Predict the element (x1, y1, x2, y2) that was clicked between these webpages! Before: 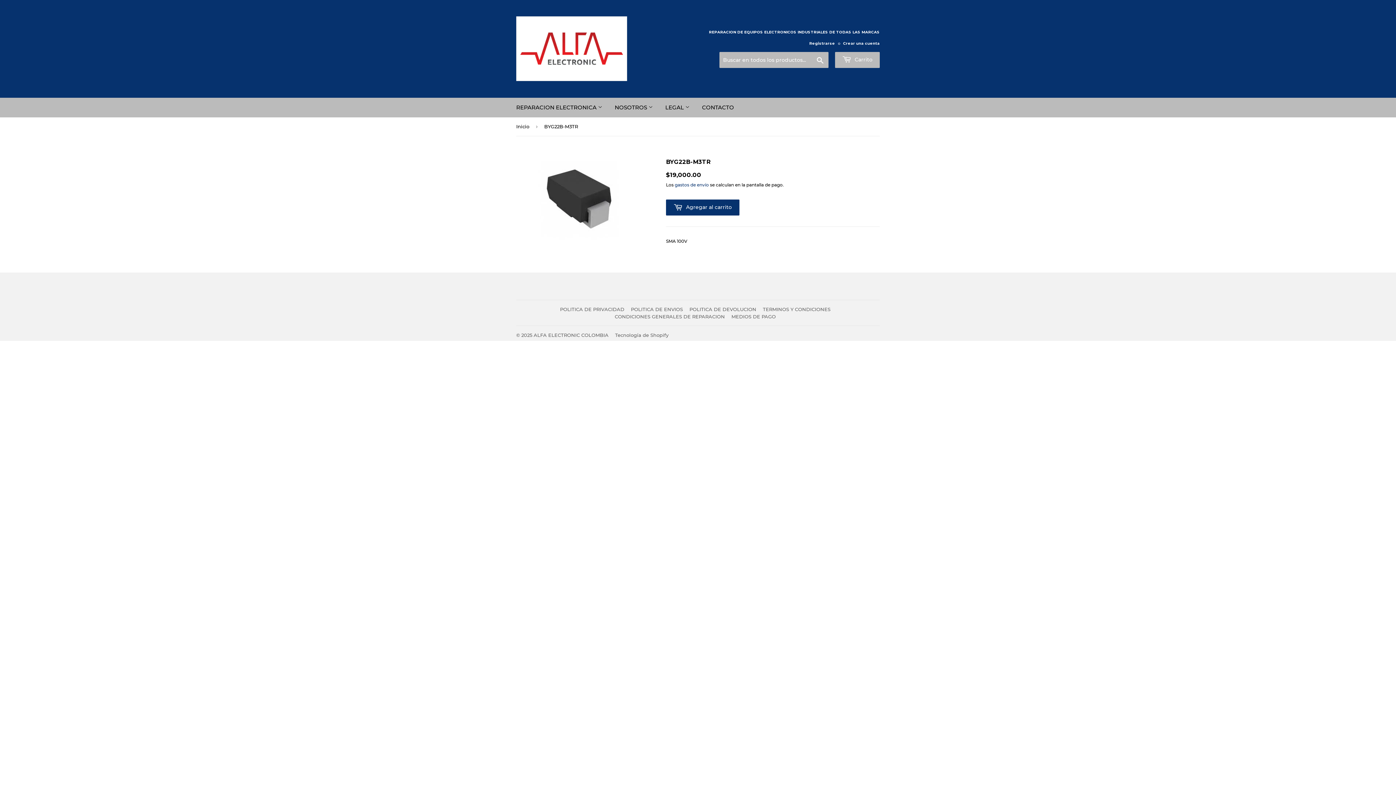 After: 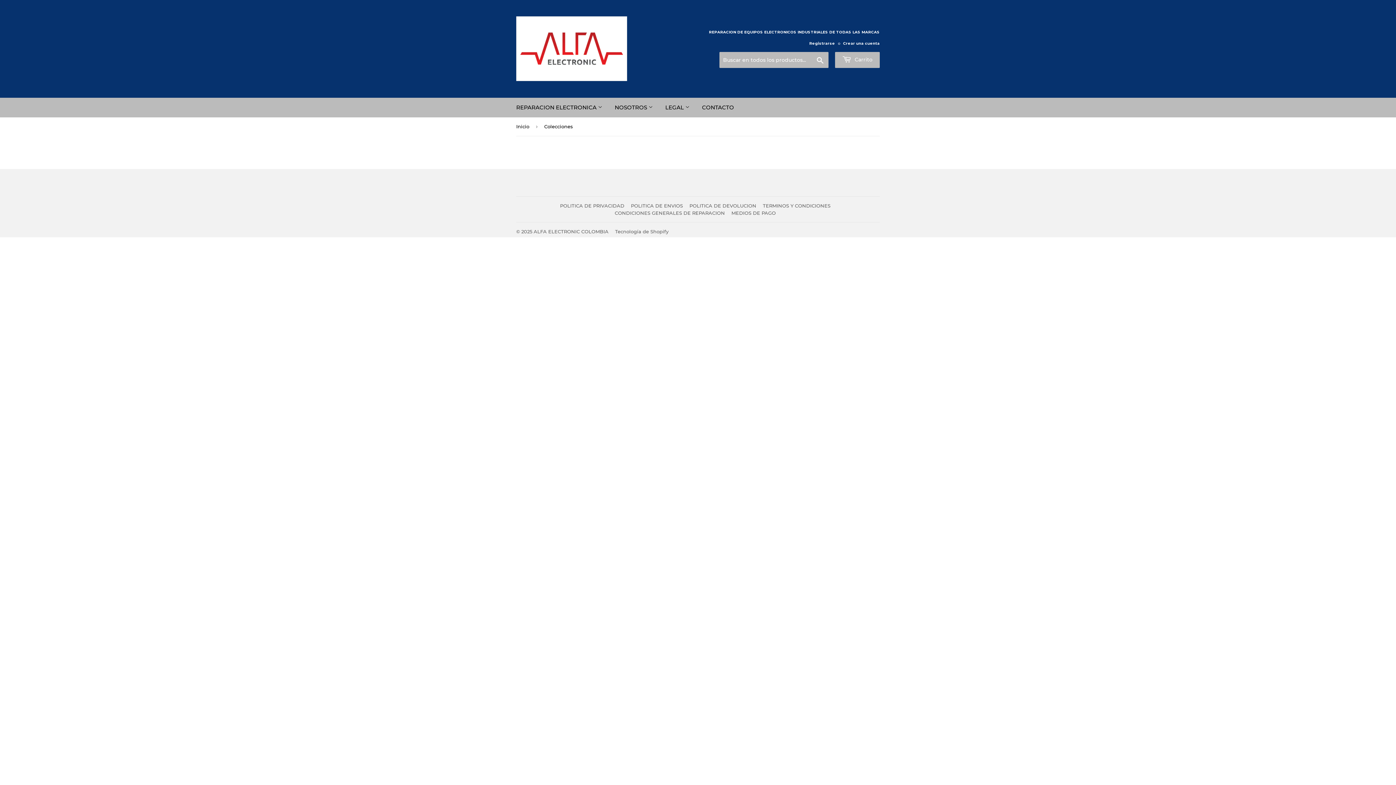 Action: label: REPARACION DE EQUIPOS ELECTRONICOS INDUSTRIALES DE TODAS LAS MARCAS bbox: (709, 29, 880, 35)